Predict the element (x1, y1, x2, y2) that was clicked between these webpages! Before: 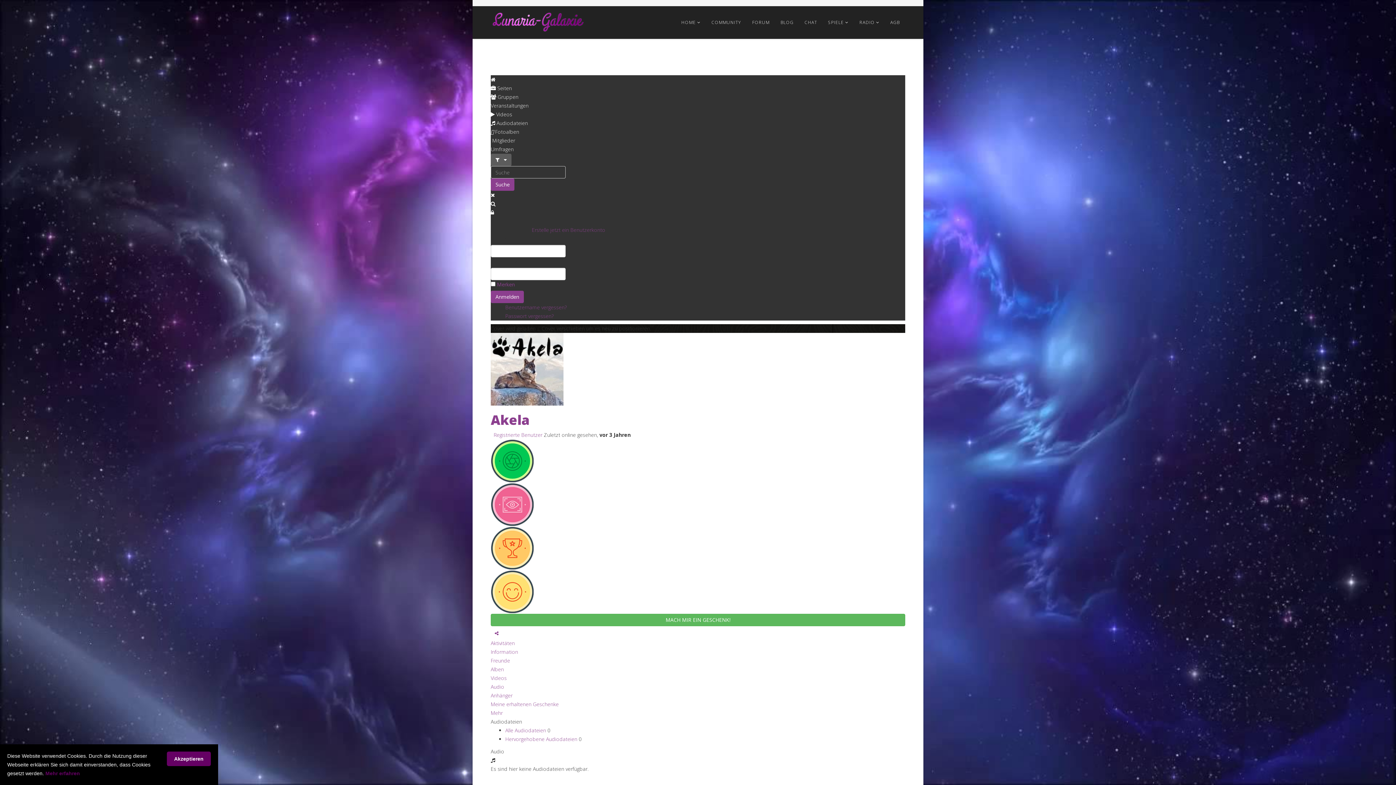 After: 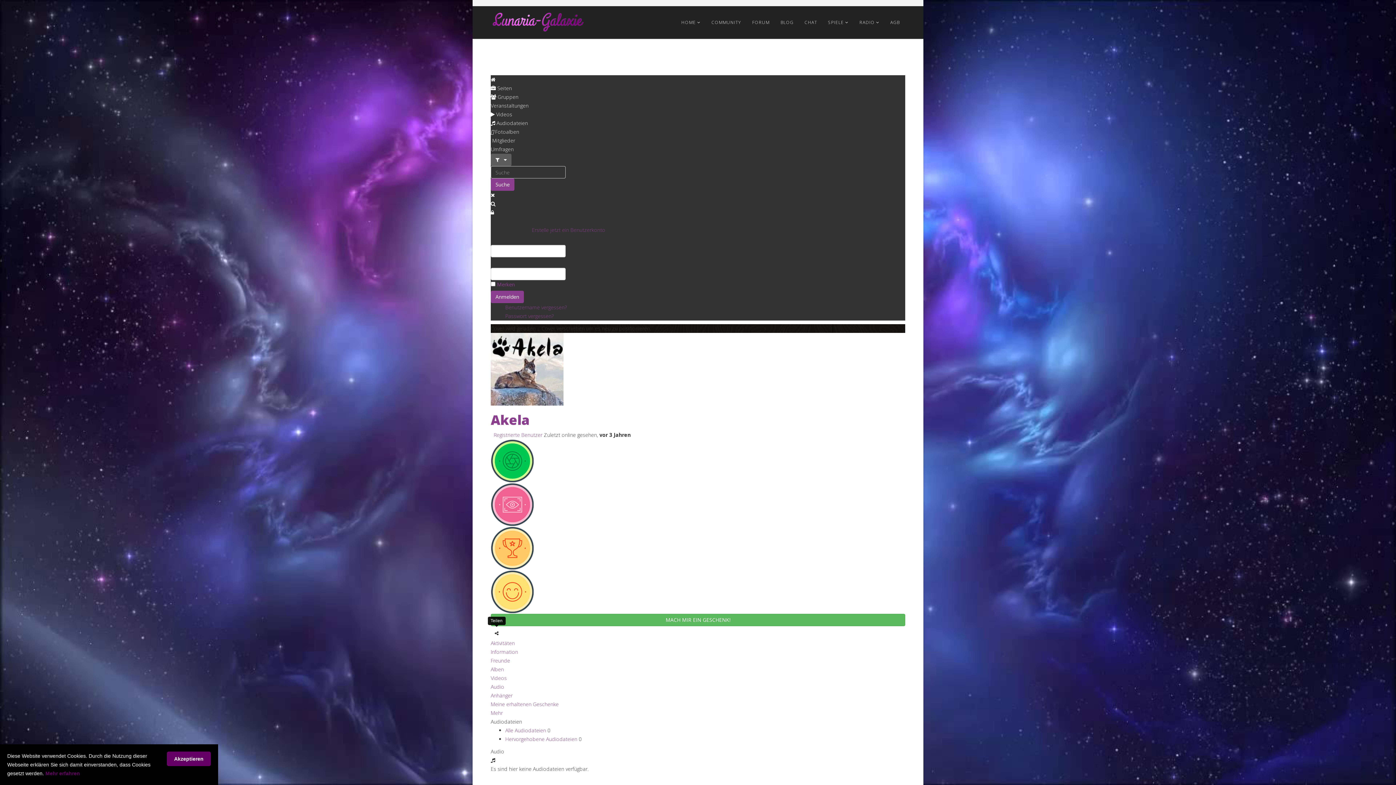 Action: bbox: (490, 628, 502, 639)